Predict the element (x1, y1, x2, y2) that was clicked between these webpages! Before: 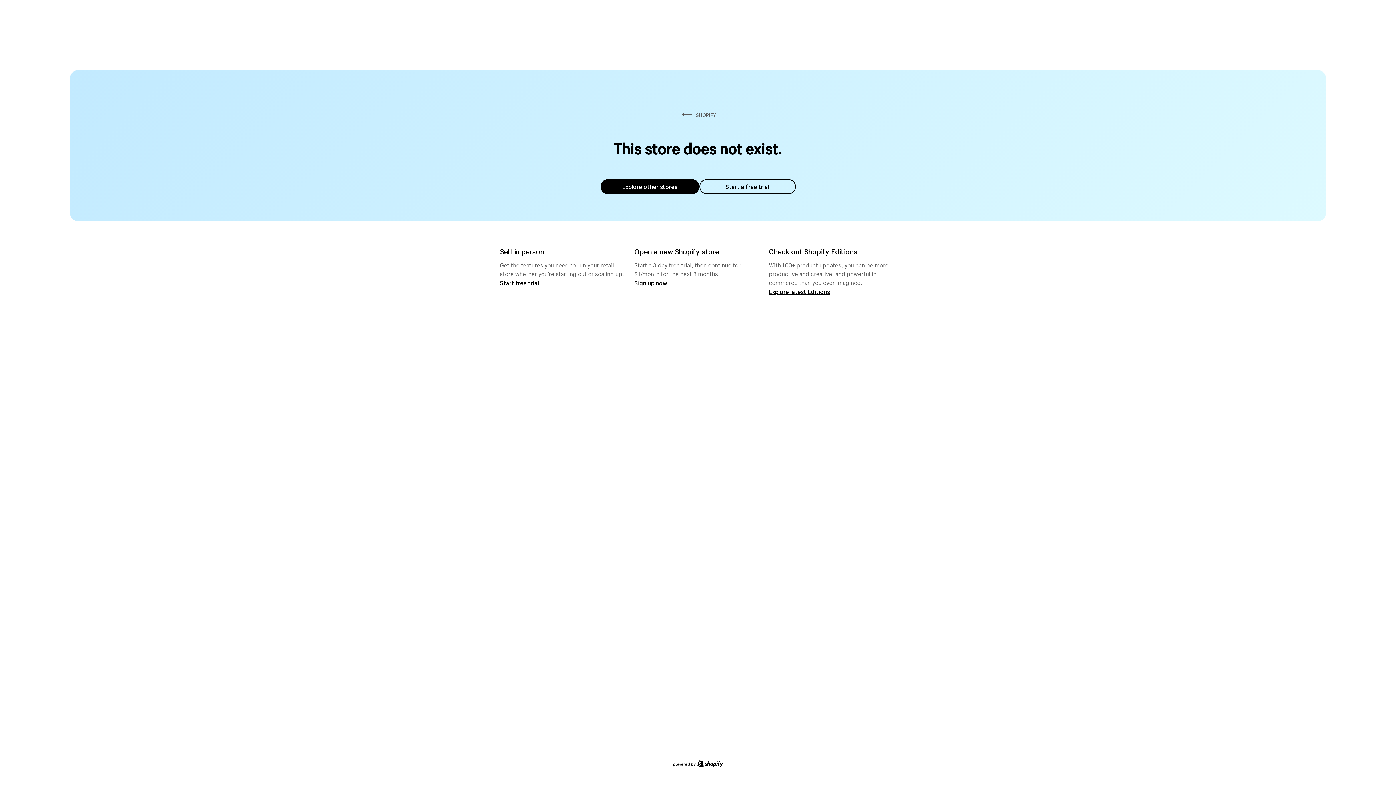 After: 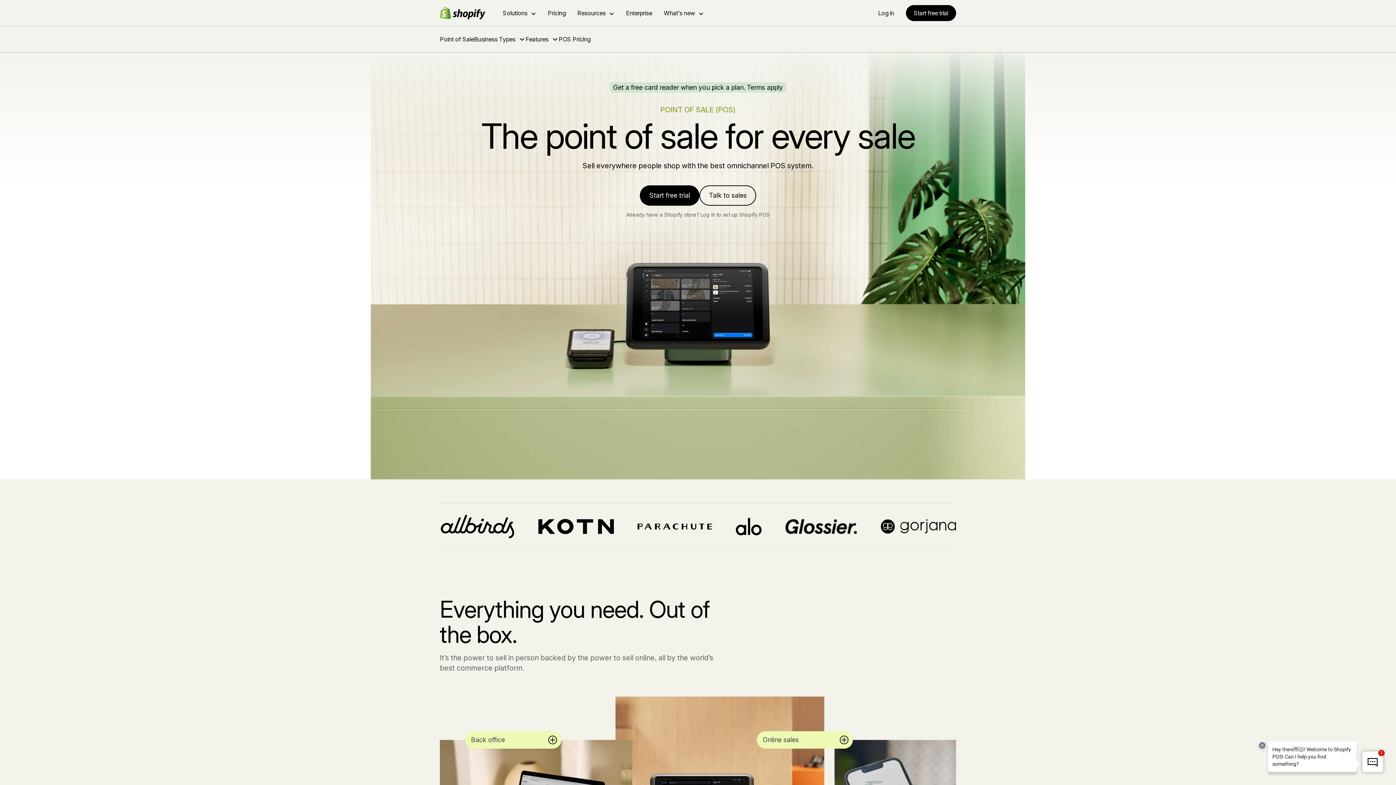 Action: label: Start free trial bbox: (500, 279, 539, 286)